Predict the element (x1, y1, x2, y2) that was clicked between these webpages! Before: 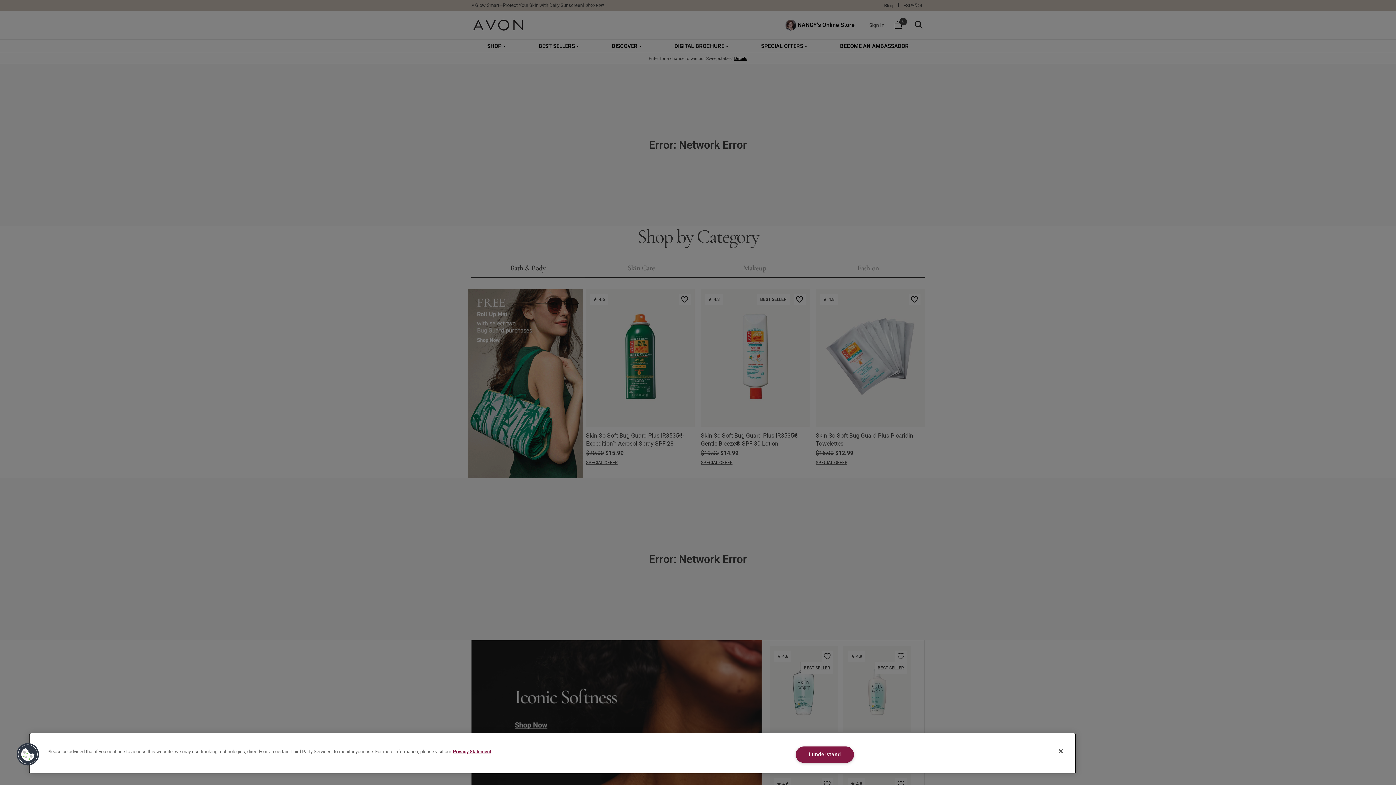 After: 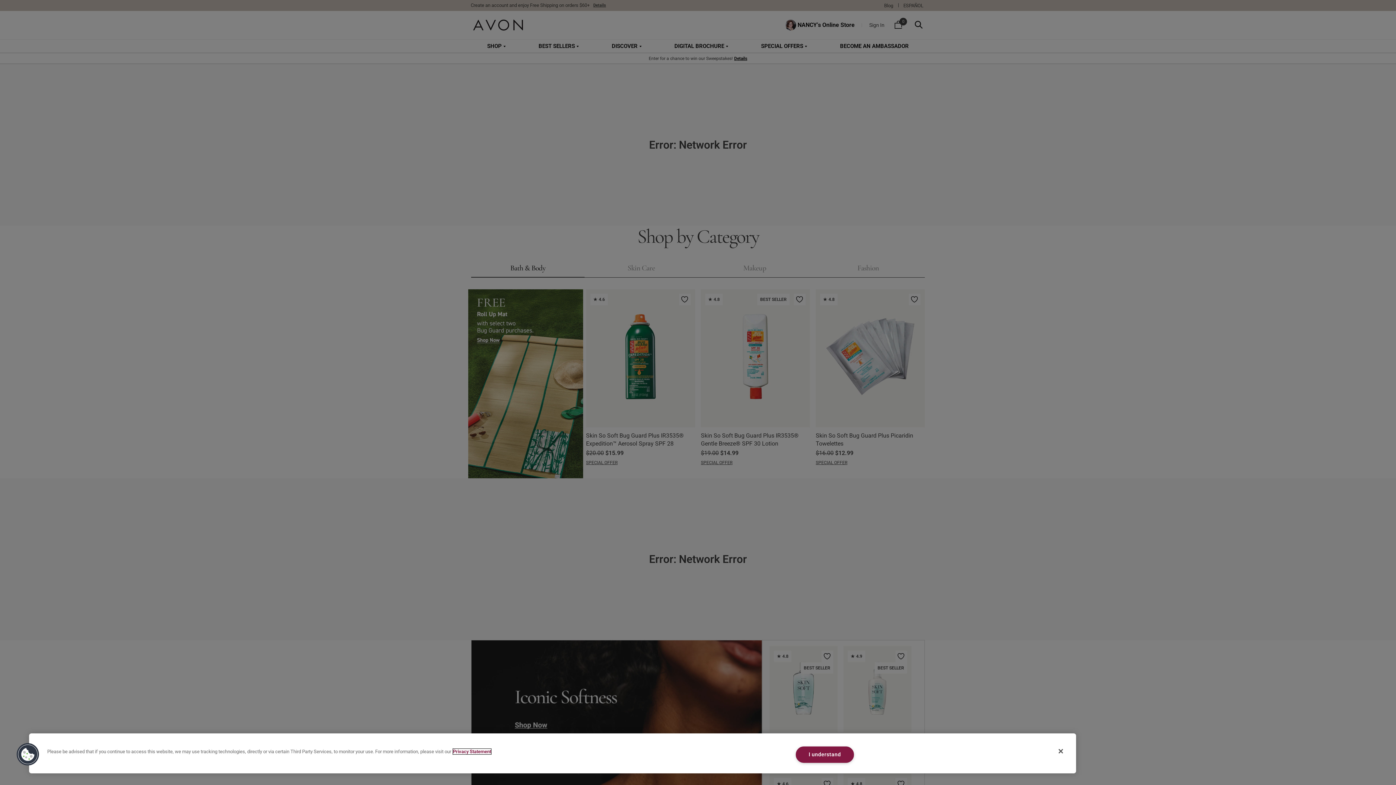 Action: label: Privacy Statement, opens in a new tab bbox: (453, 749, 491, 754)